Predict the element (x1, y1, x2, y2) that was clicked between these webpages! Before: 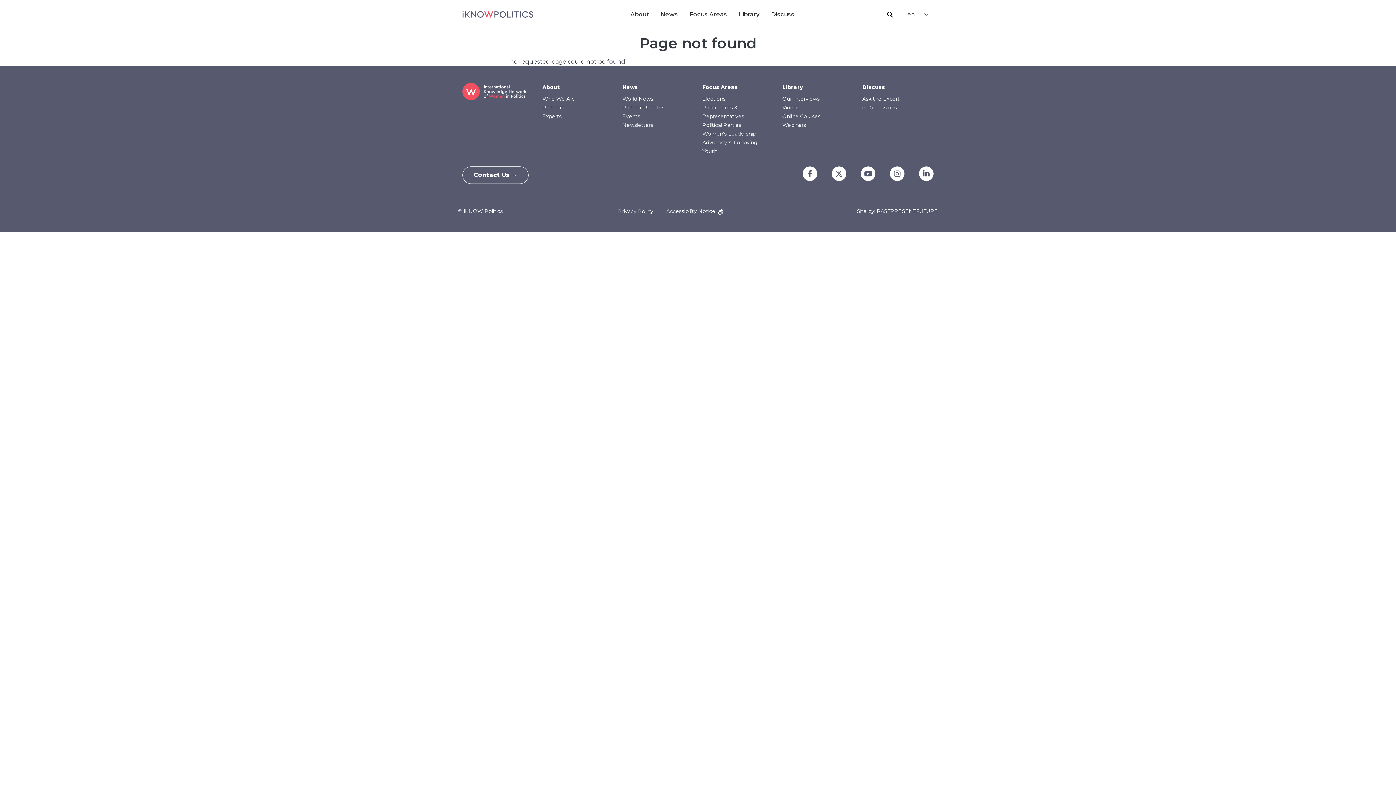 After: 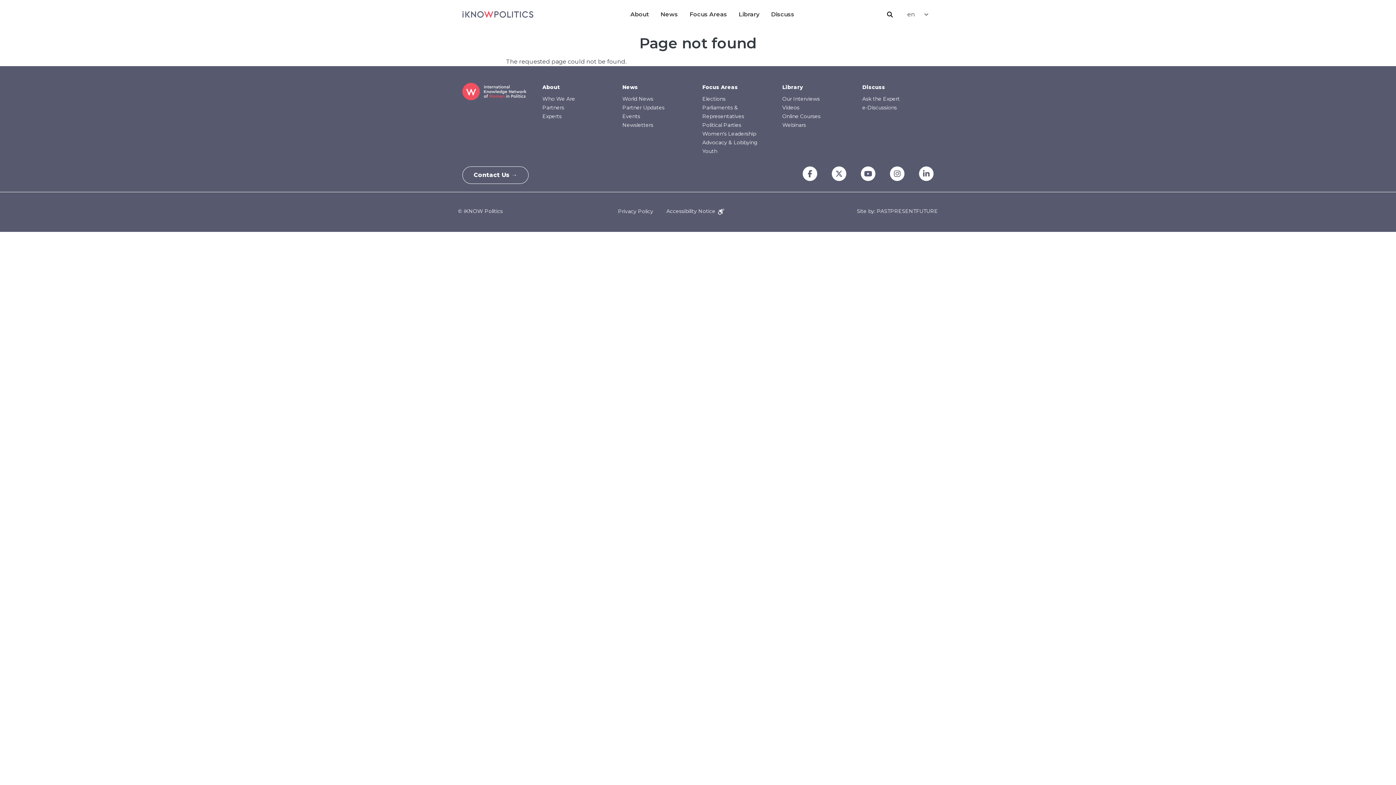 Action: bbox: (778, 208, 938, 214) label: Site by: PASTPRESENTFUTURE